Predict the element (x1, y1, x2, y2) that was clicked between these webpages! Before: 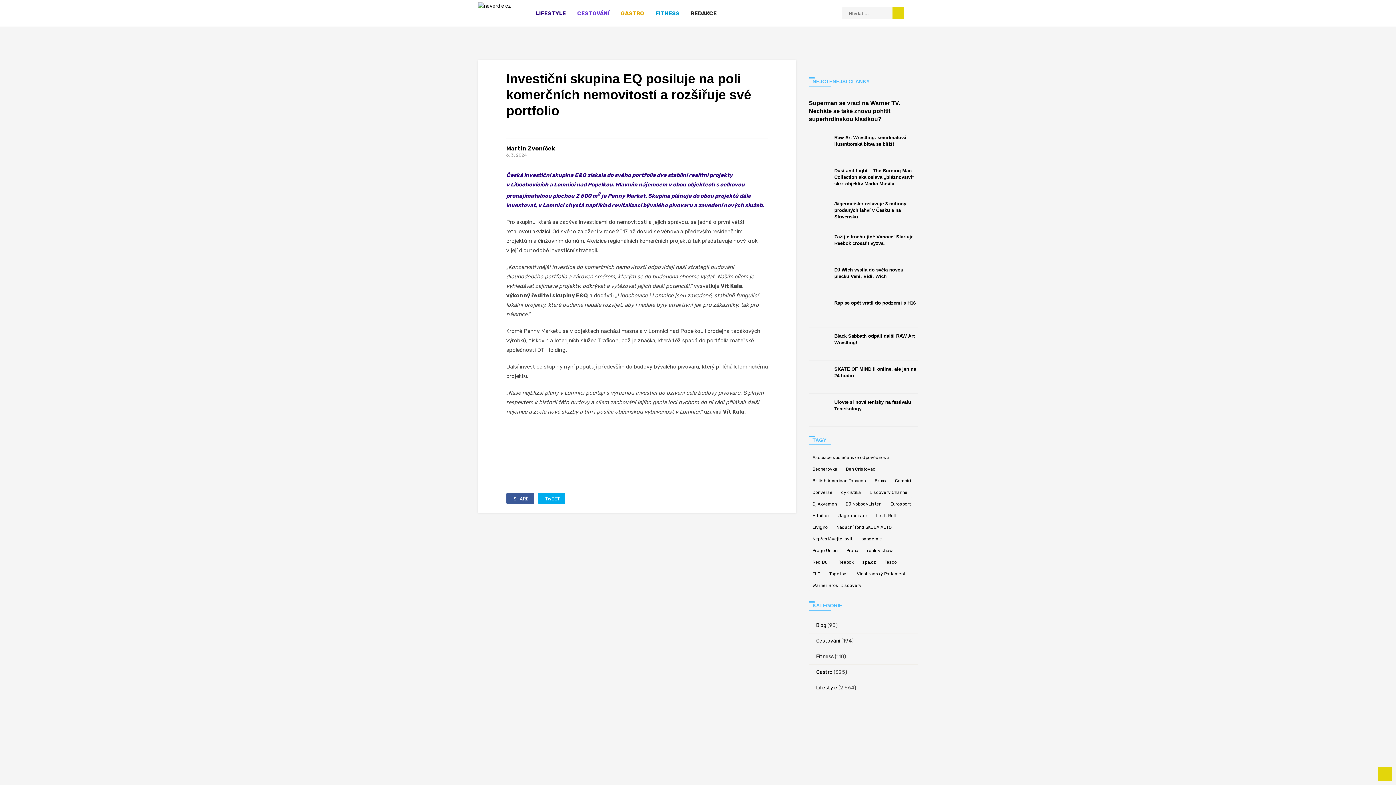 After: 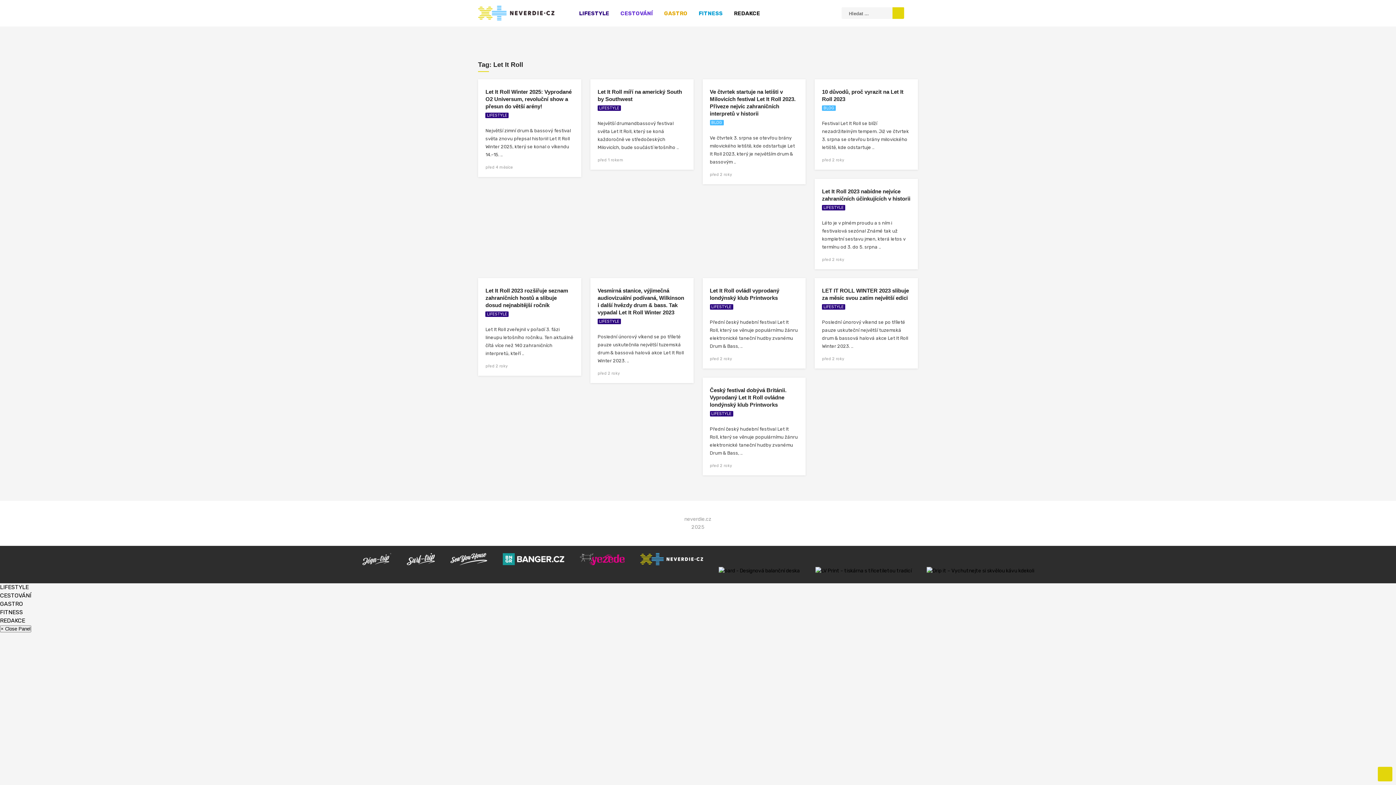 Action: bbox: (872, 510, 899, 521) label: Let It Roll (22 položek)